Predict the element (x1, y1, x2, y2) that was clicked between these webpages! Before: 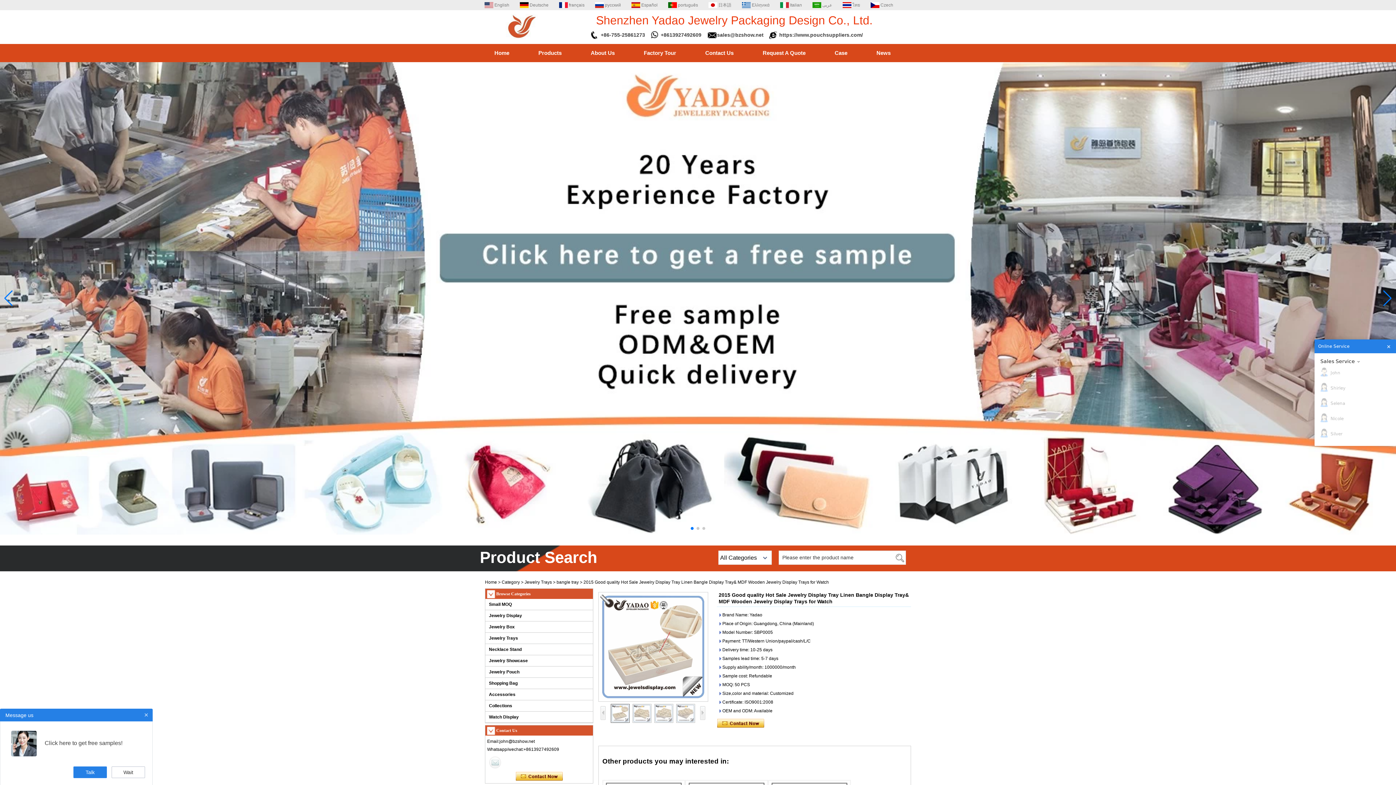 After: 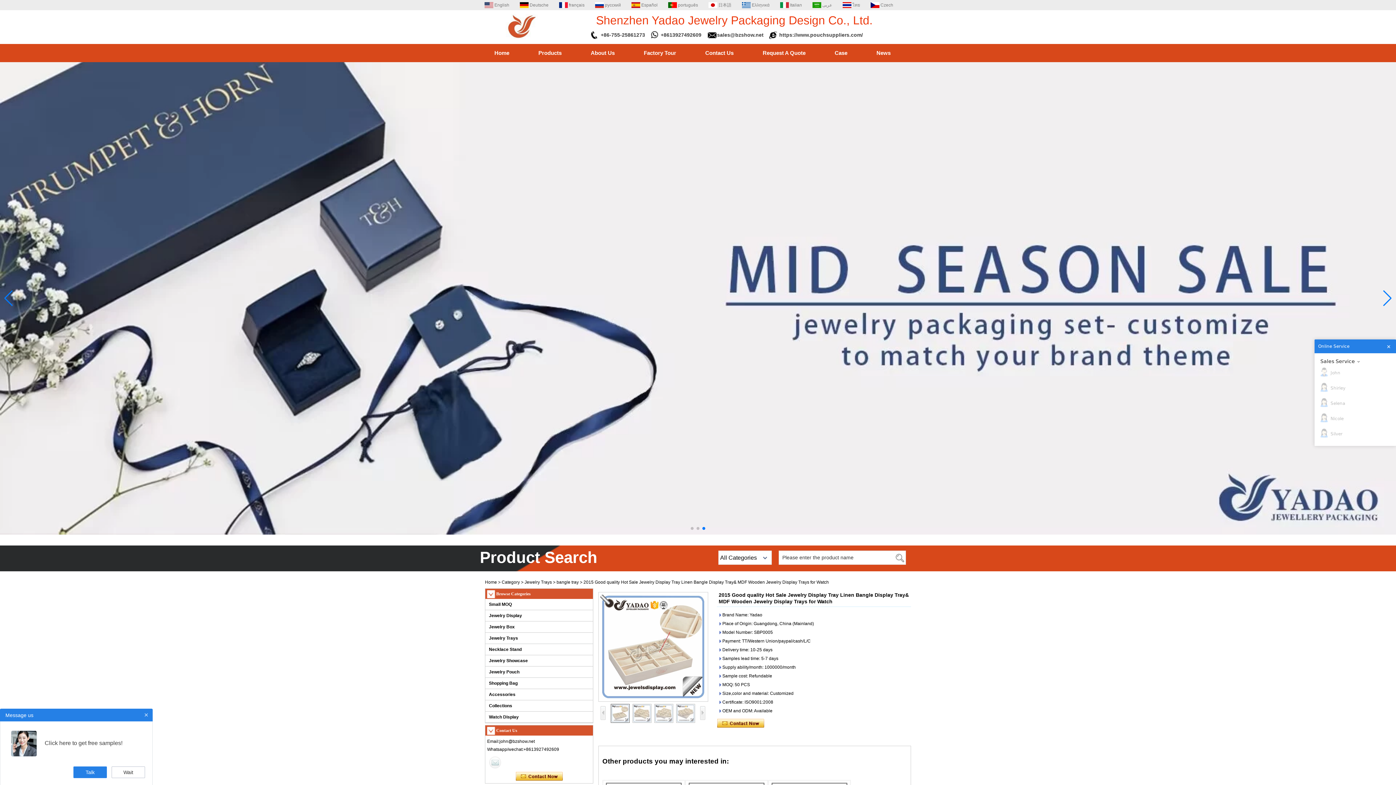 Action: label: Go to slide 3 bbox: (702, 527, 705, 530)